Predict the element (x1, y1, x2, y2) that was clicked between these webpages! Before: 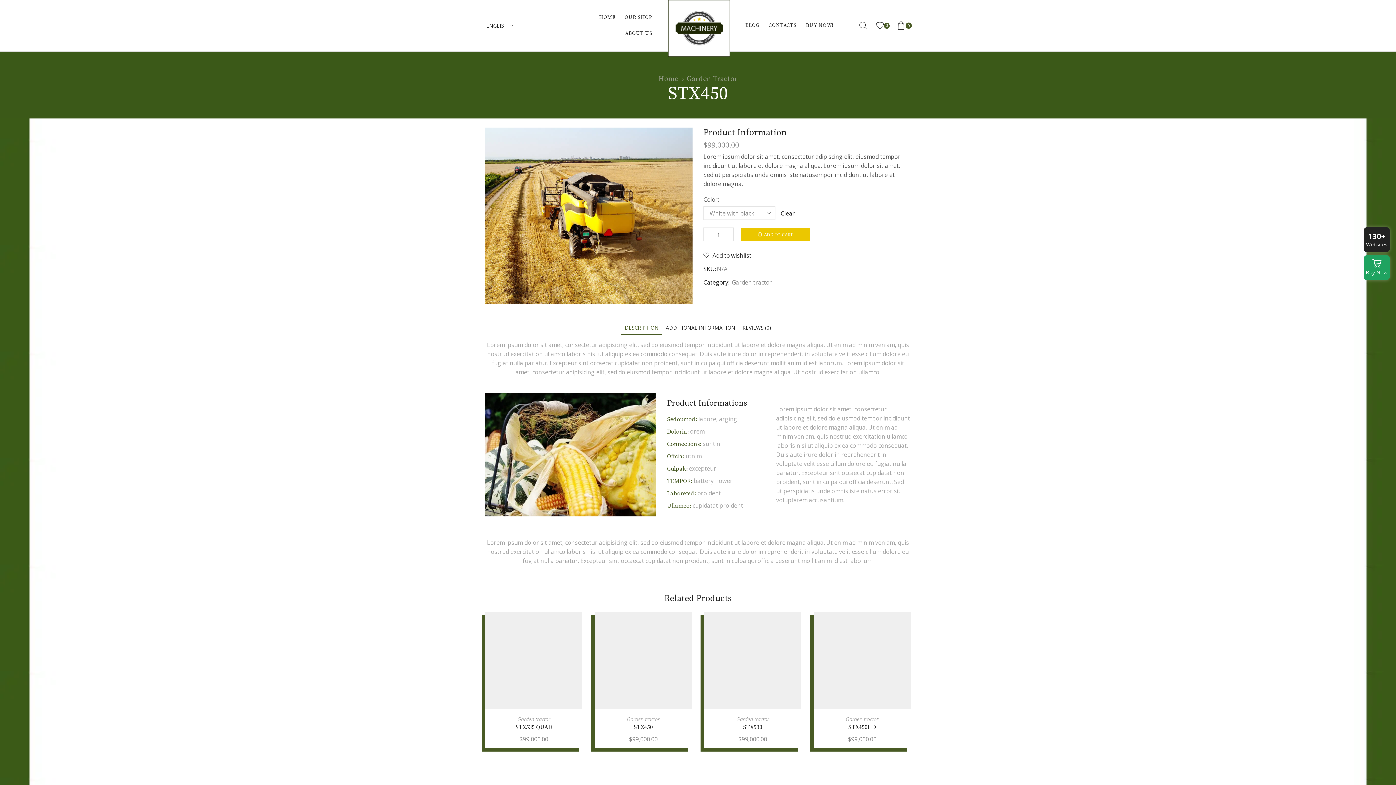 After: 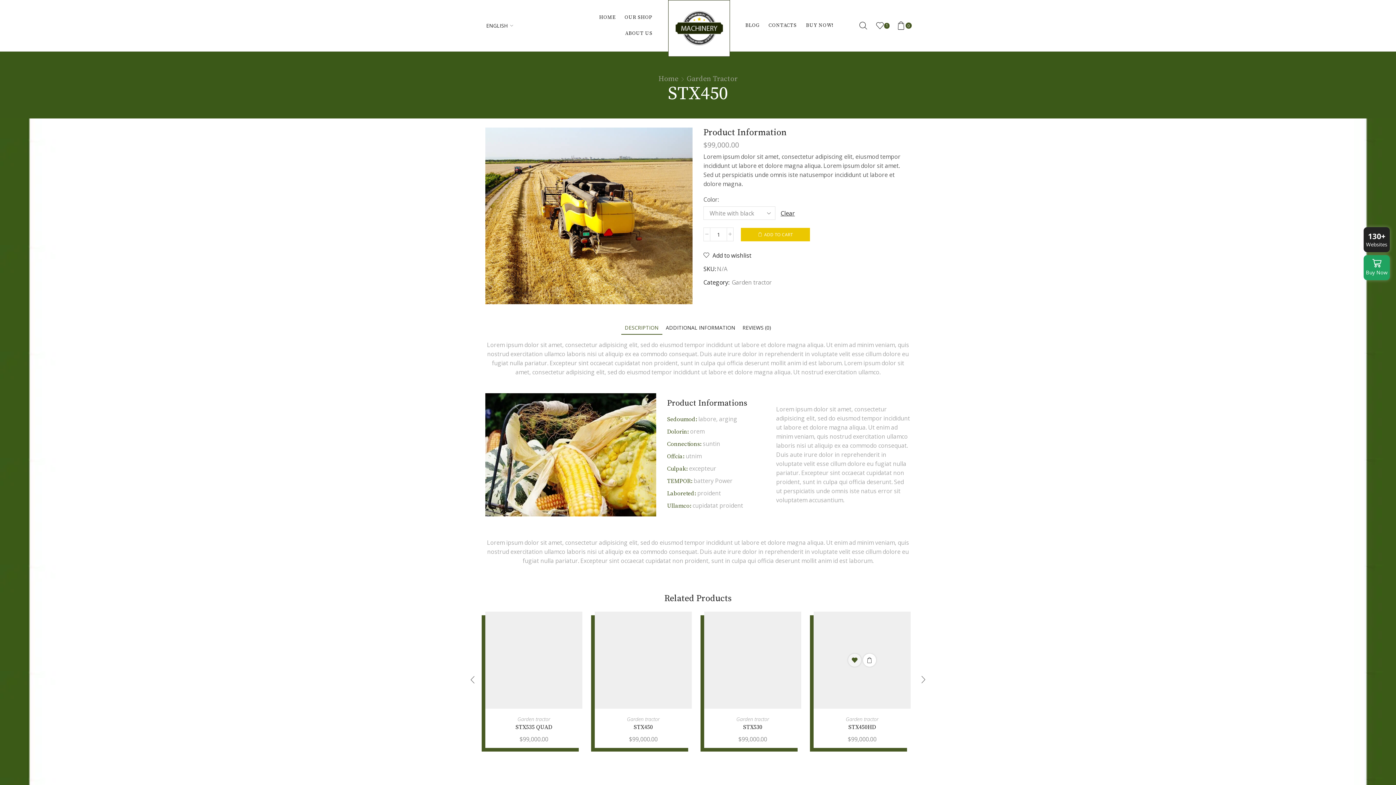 Action: bbox: (848, 656, 861, 669)